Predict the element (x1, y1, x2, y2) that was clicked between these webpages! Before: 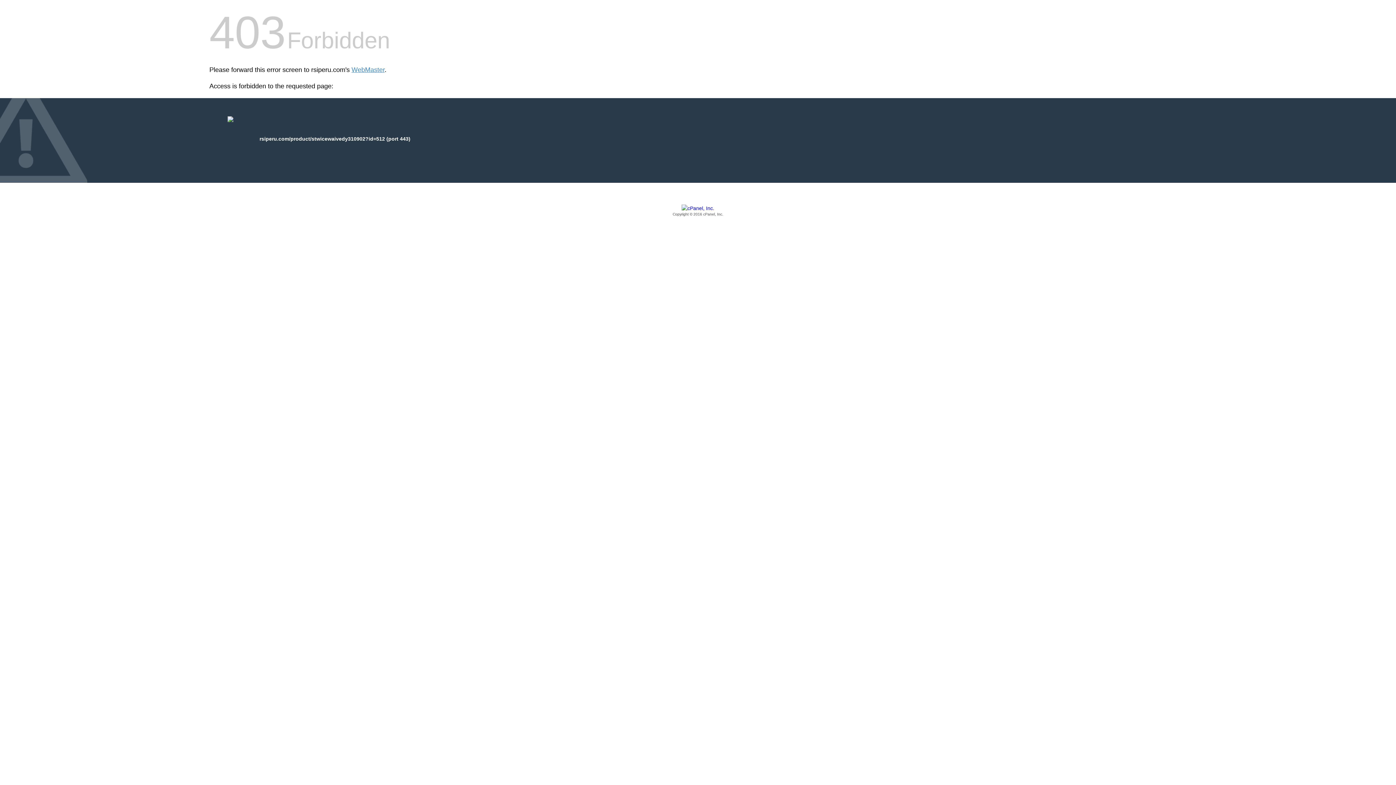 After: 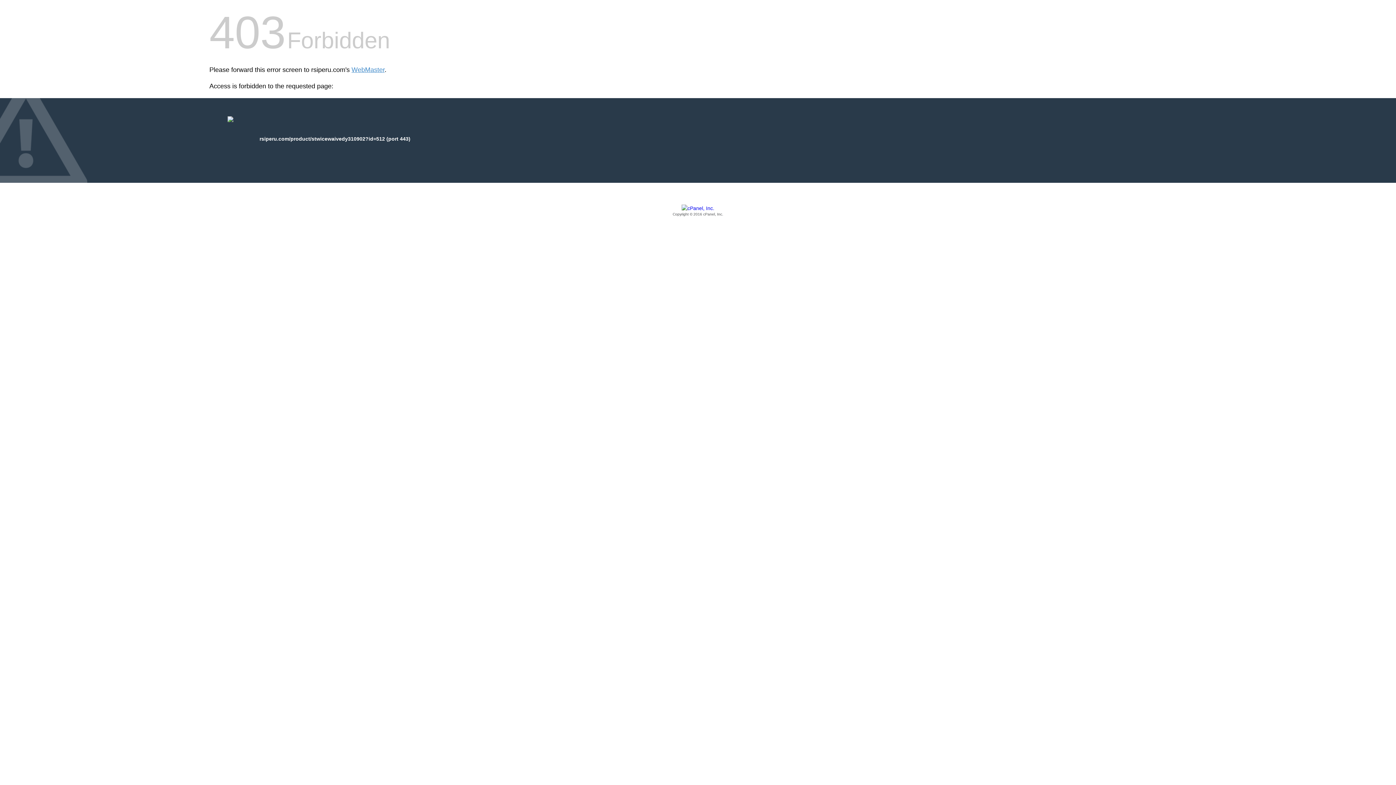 Action: label: Copyright © 2016 cPanel, Inc. bbox: (209, 205, 1186, 217)